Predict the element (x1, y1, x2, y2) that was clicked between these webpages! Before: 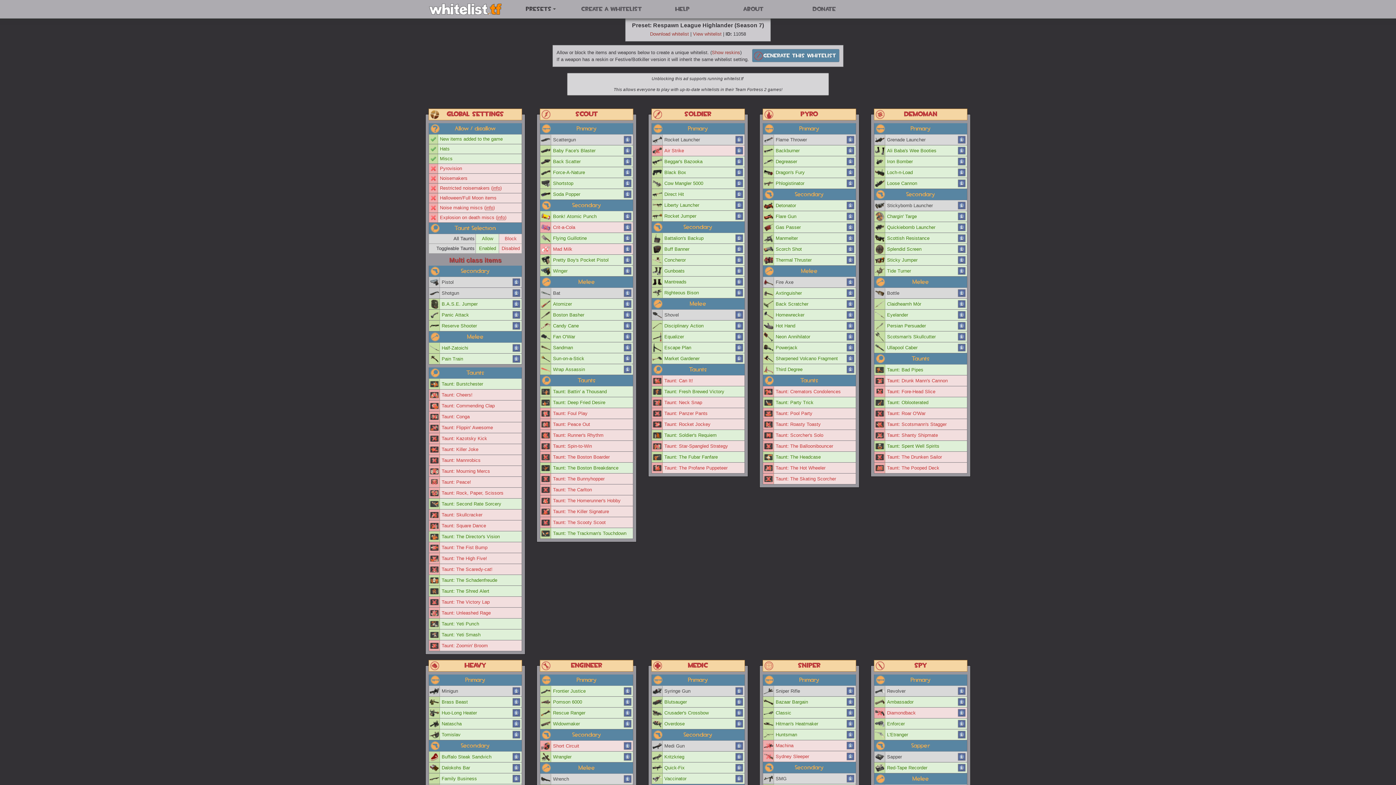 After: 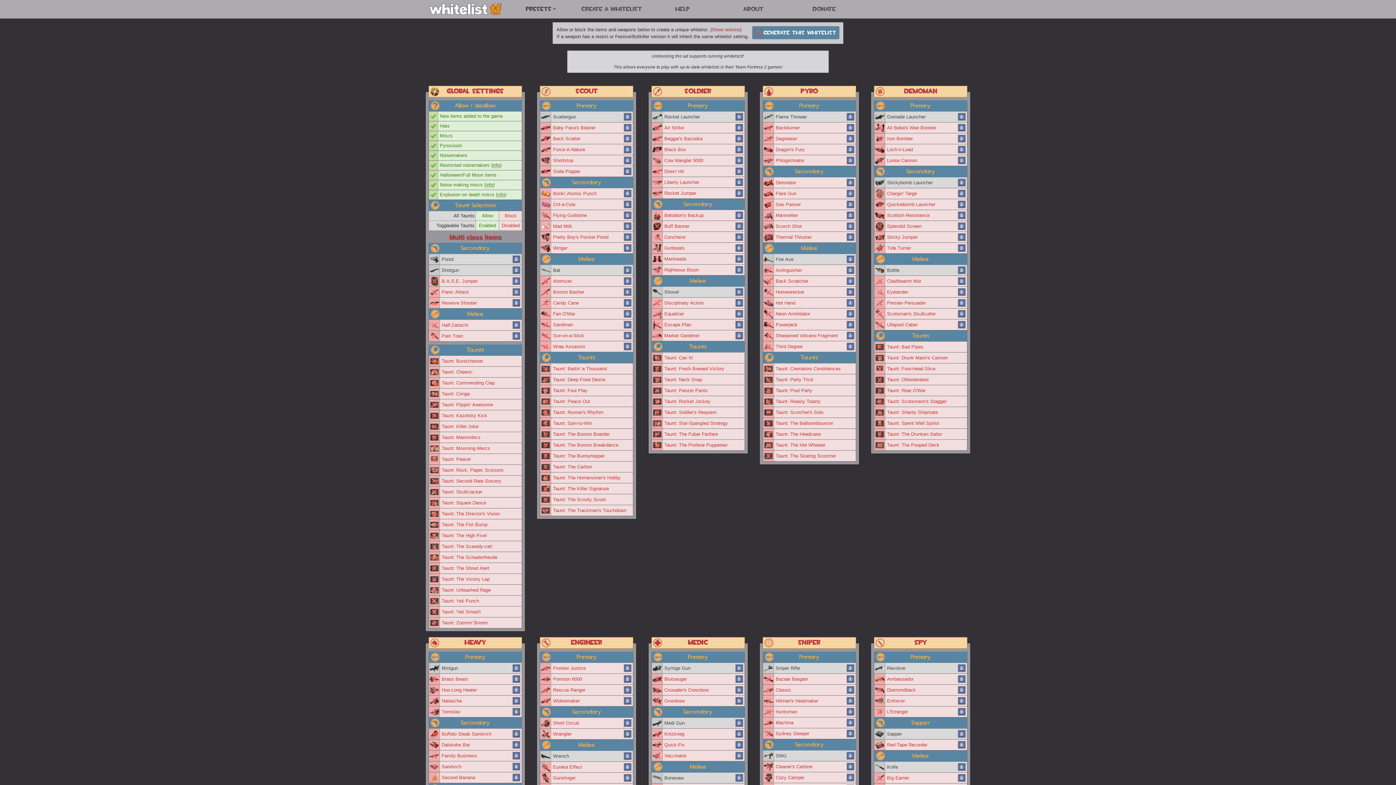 Action: label: Create a whitelist bbox: (576, 0, 647, 18)